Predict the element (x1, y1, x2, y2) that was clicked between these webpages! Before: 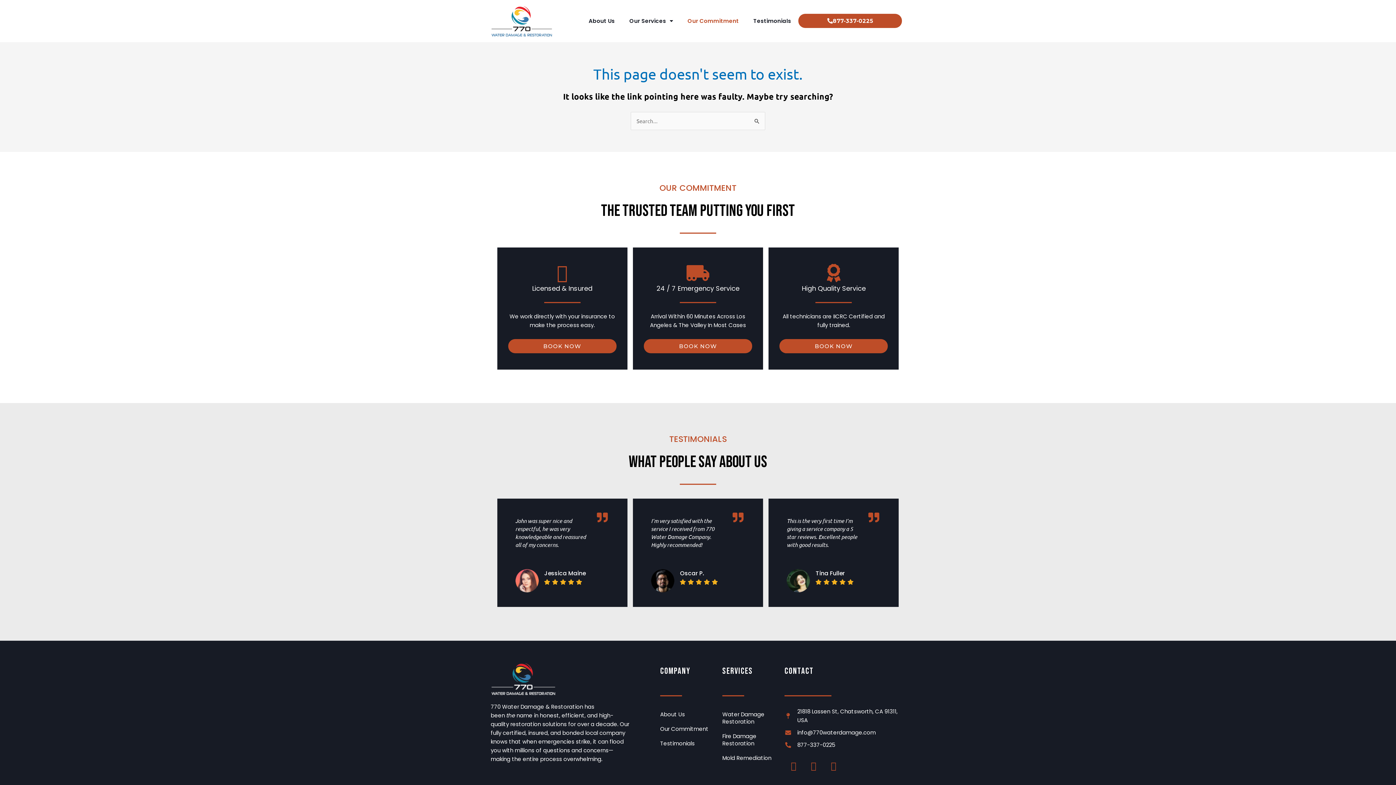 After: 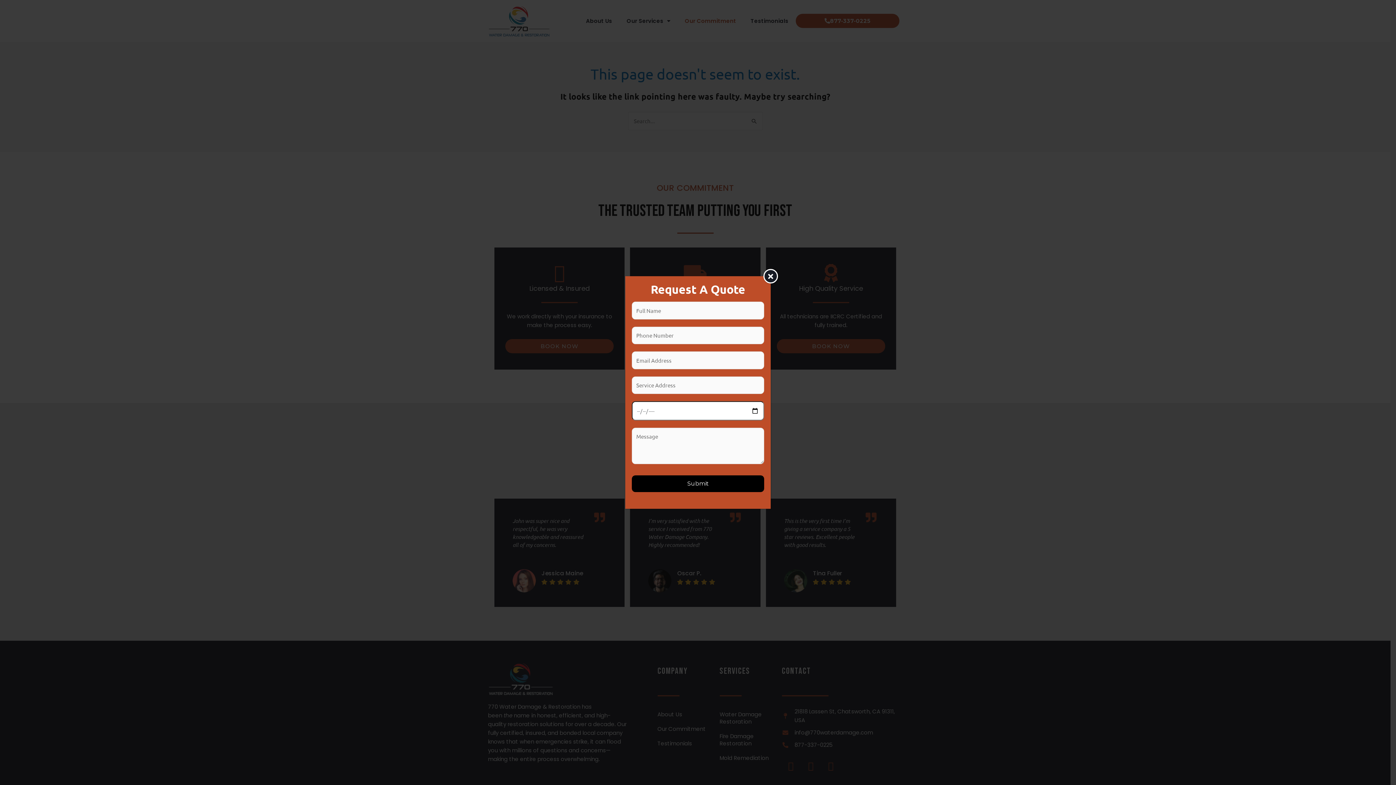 Action: bbox: (779, 339, 888, 353) label: BOOK NOW